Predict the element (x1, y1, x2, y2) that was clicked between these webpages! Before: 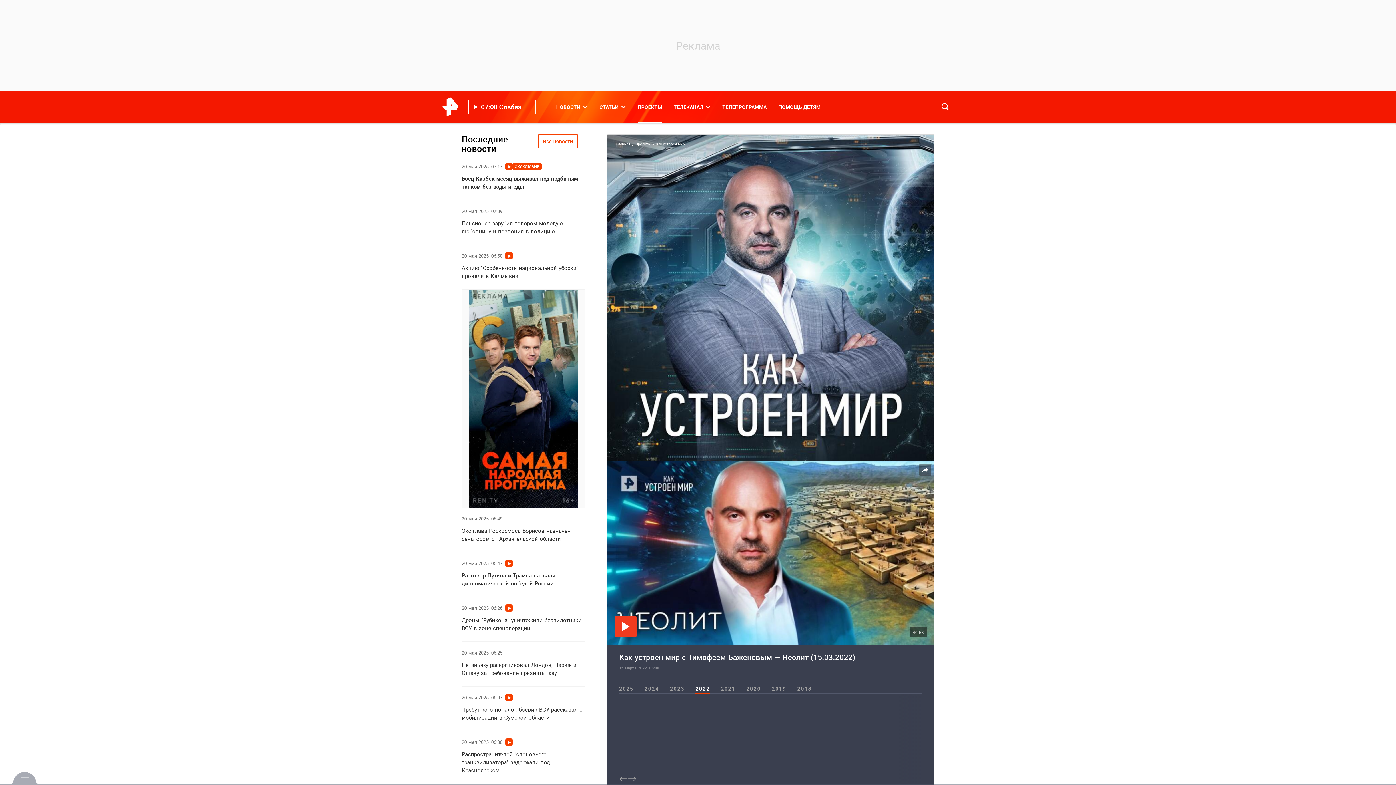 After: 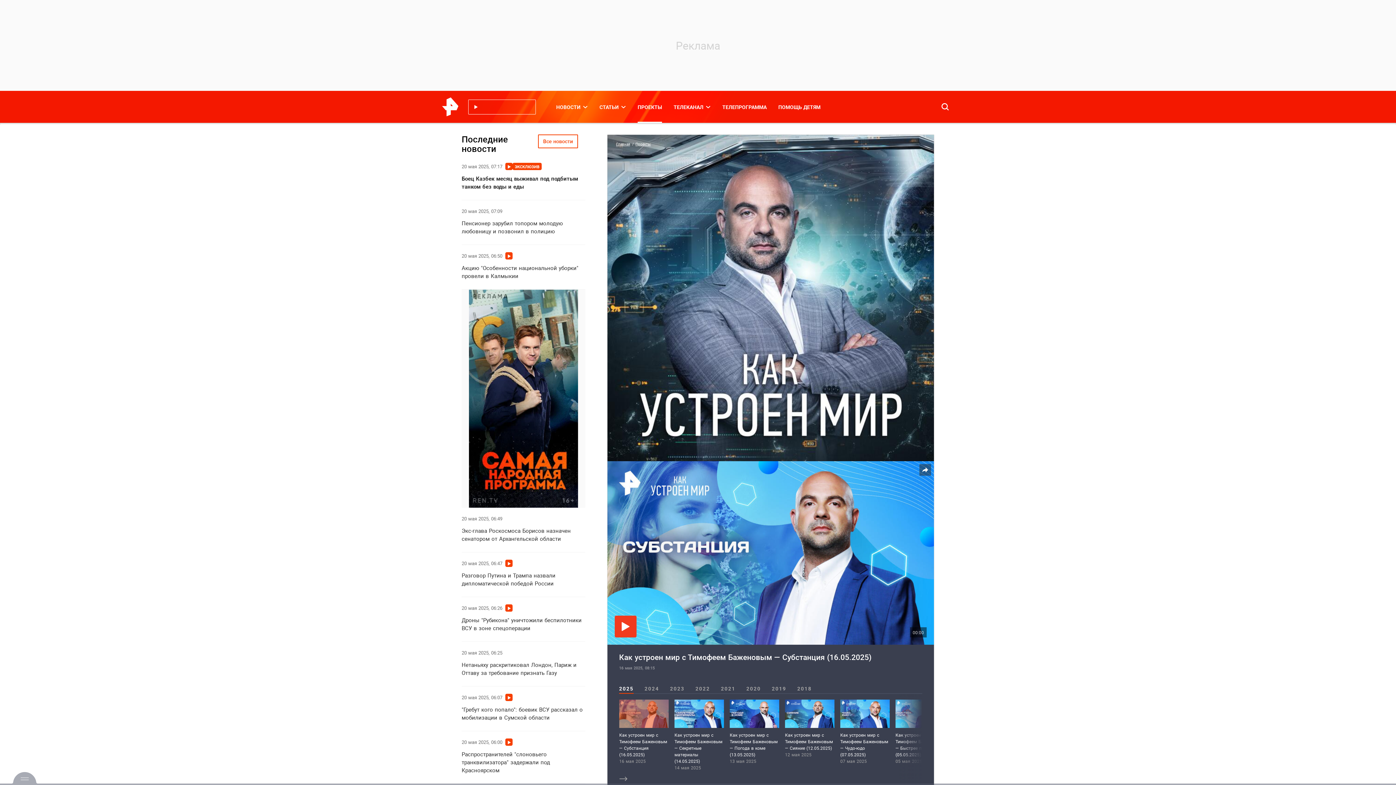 Action: bbox: (607, 134, 934, 461)